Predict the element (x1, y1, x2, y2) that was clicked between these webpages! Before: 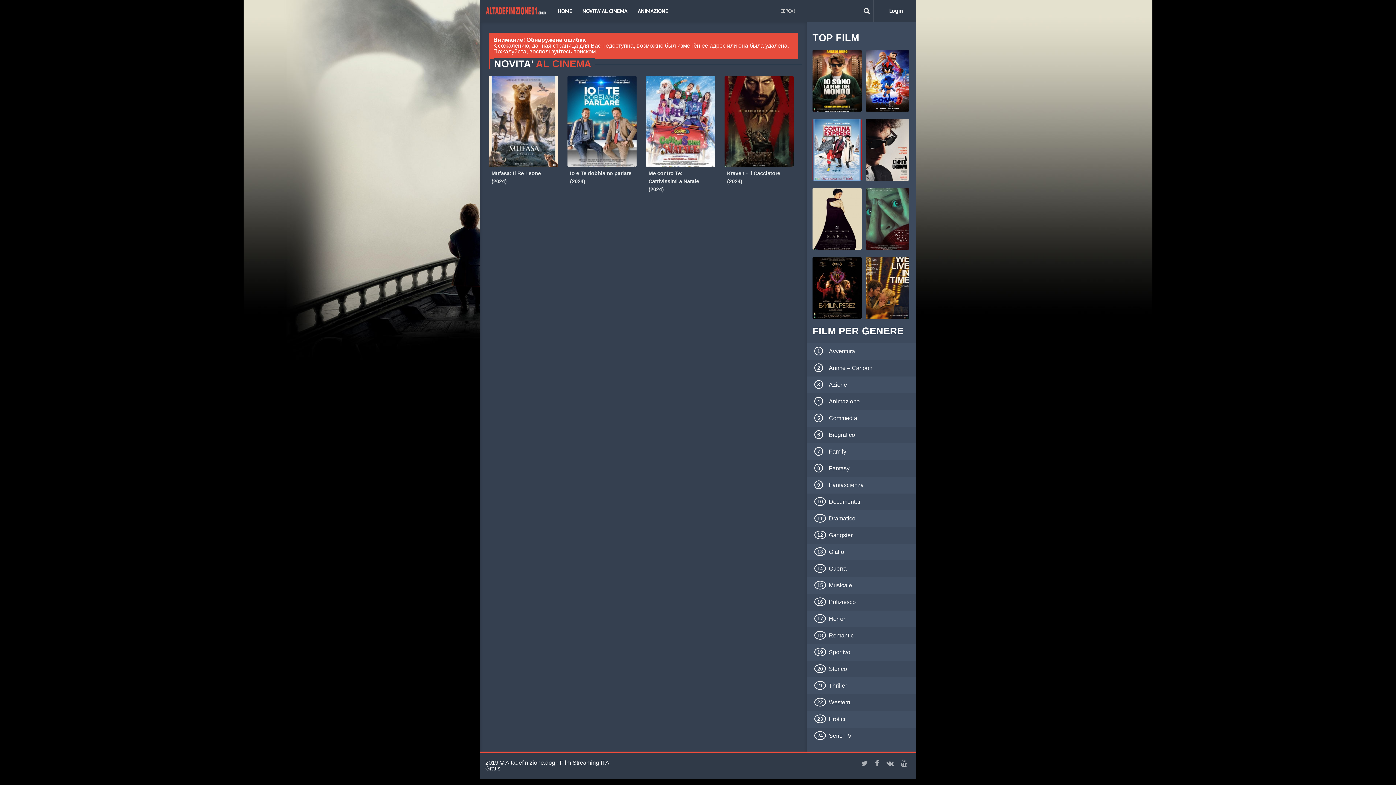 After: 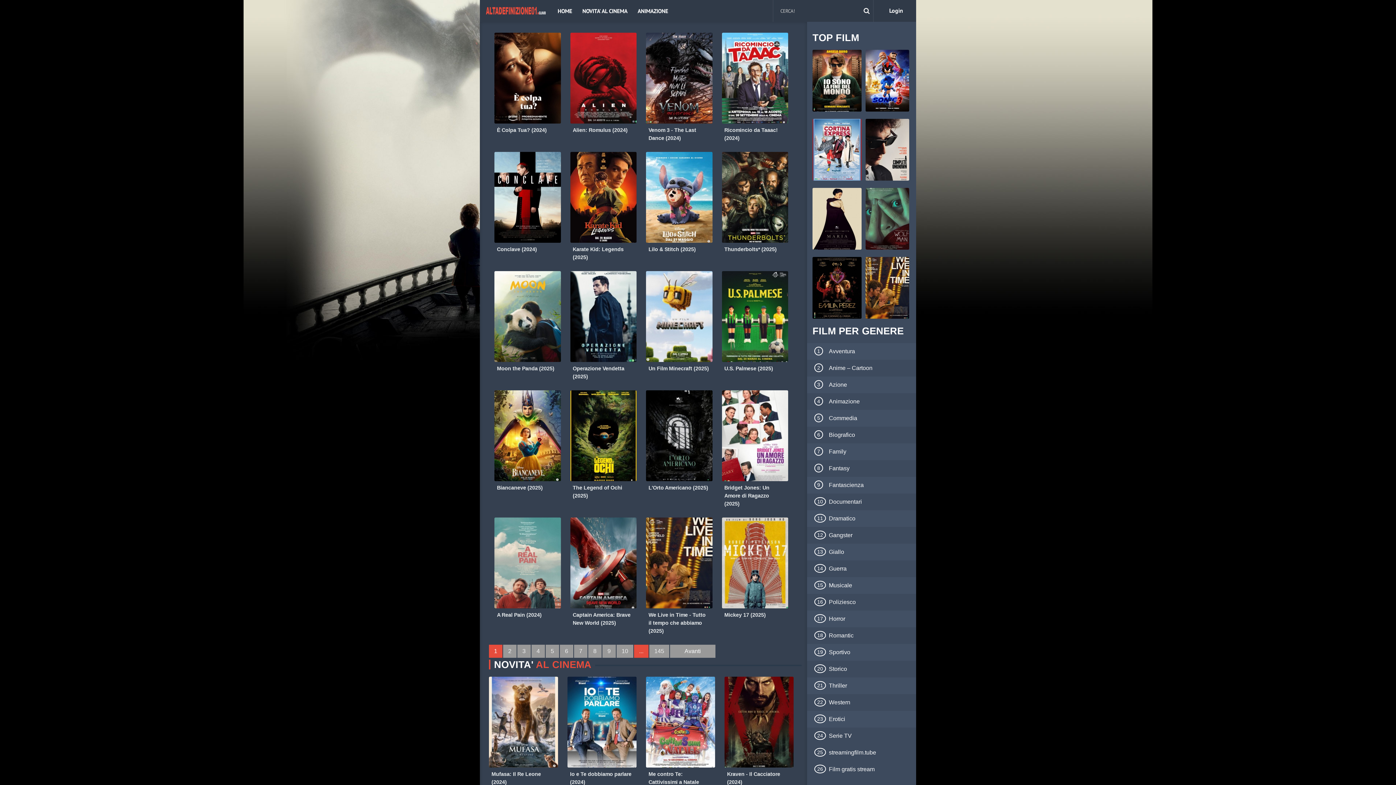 Action: label: NOVITA' AL CINEMA bbox: (577, 0, 632, 21)